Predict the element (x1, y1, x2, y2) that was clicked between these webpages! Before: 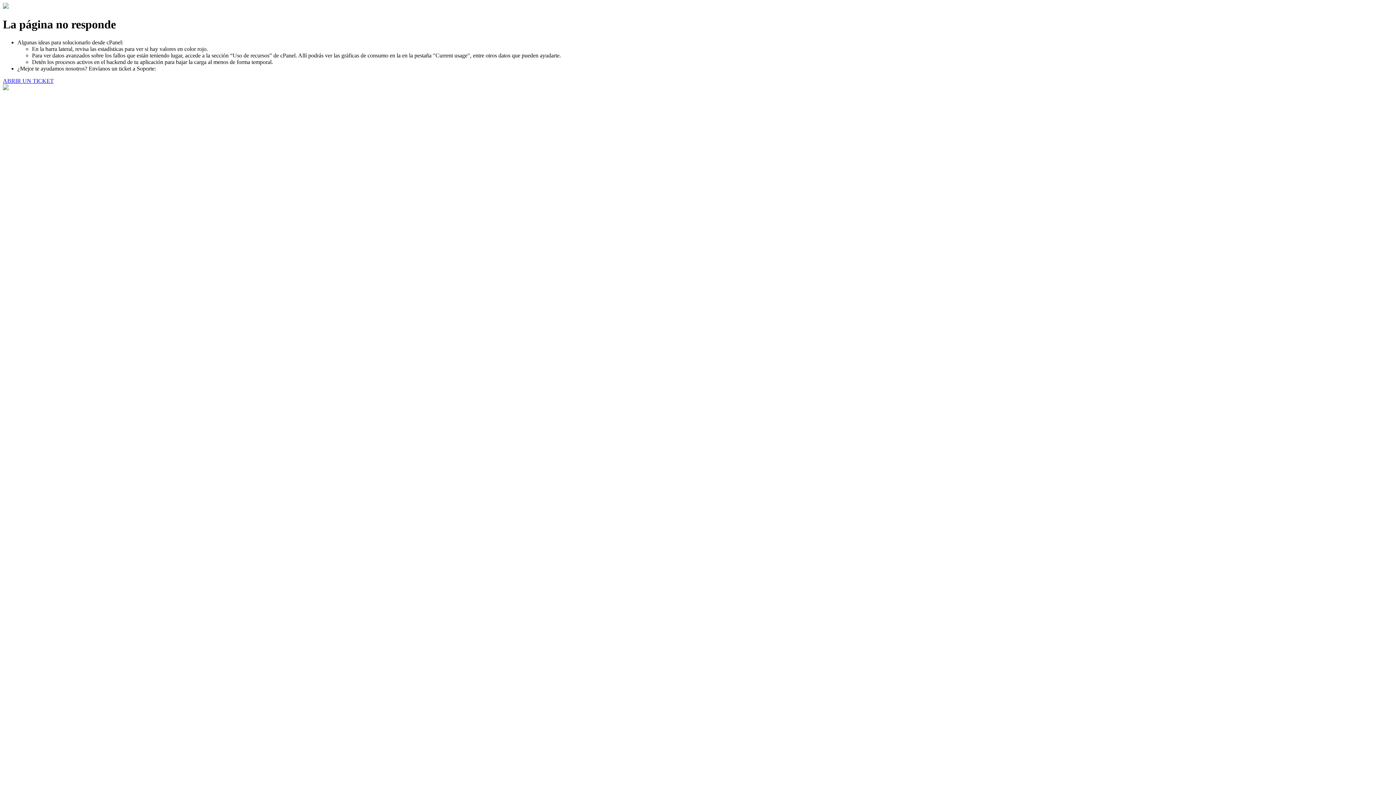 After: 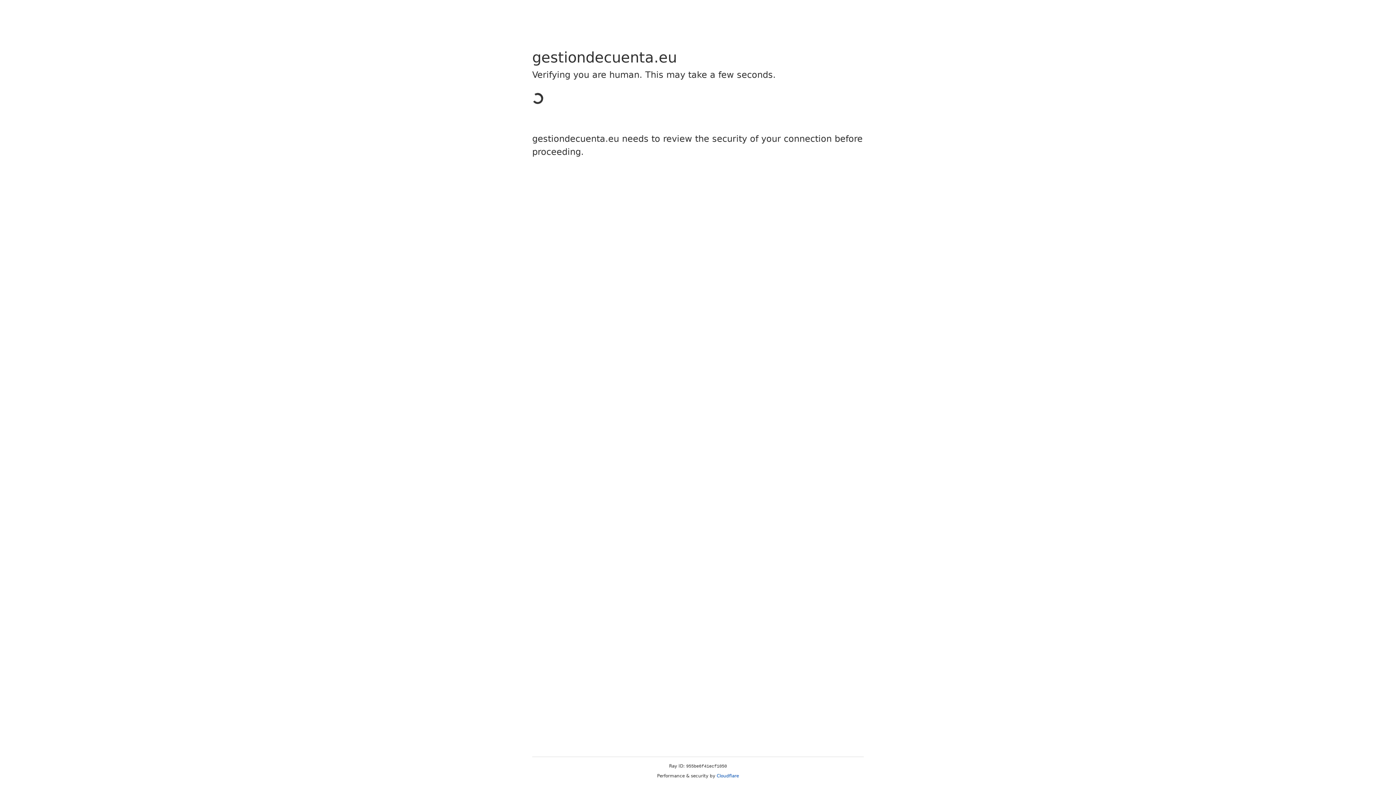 Action: label: ABRIR UN TICKET bbox: (2, 77, 53, 83)